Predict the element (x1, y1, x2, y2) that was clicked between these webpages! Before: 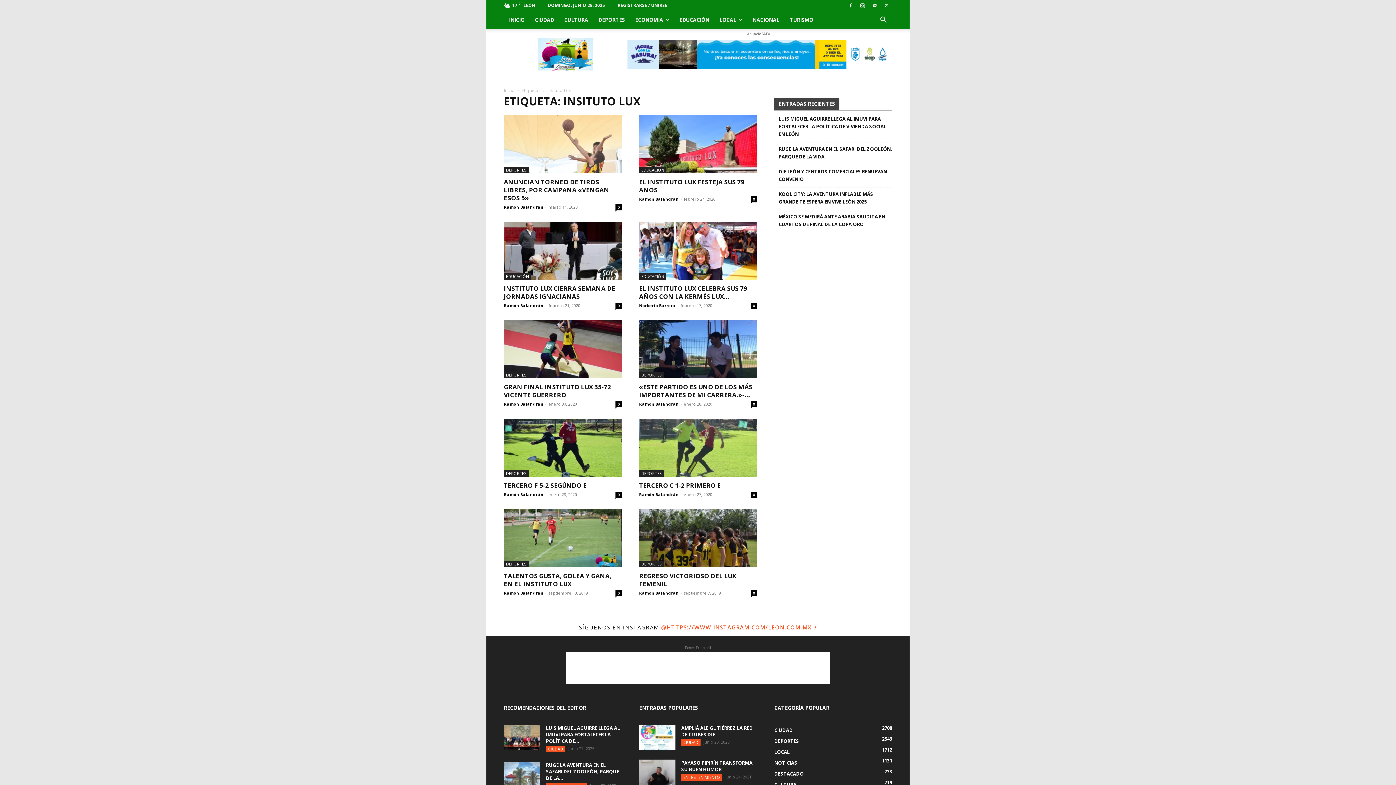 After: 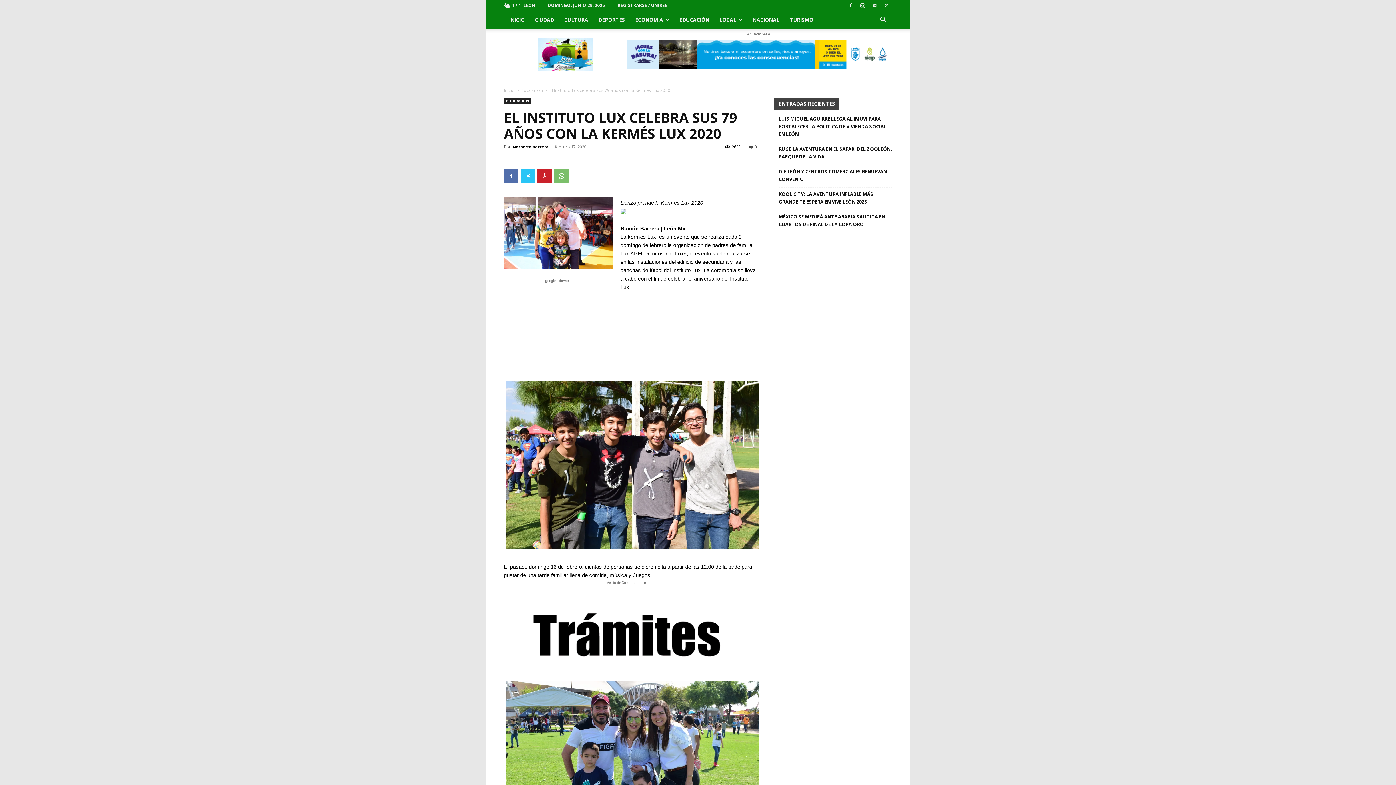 Action: bbox: (639, 221, 757, 280)